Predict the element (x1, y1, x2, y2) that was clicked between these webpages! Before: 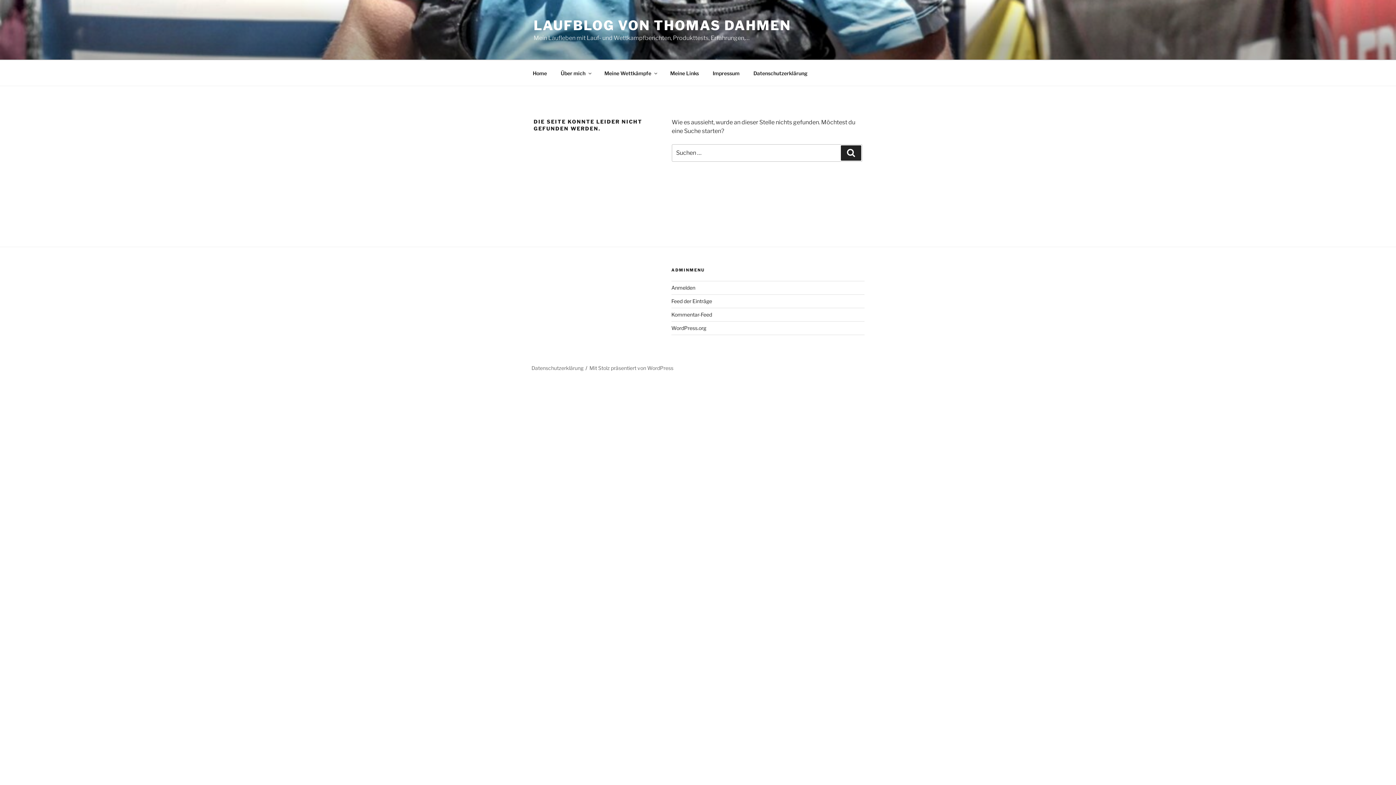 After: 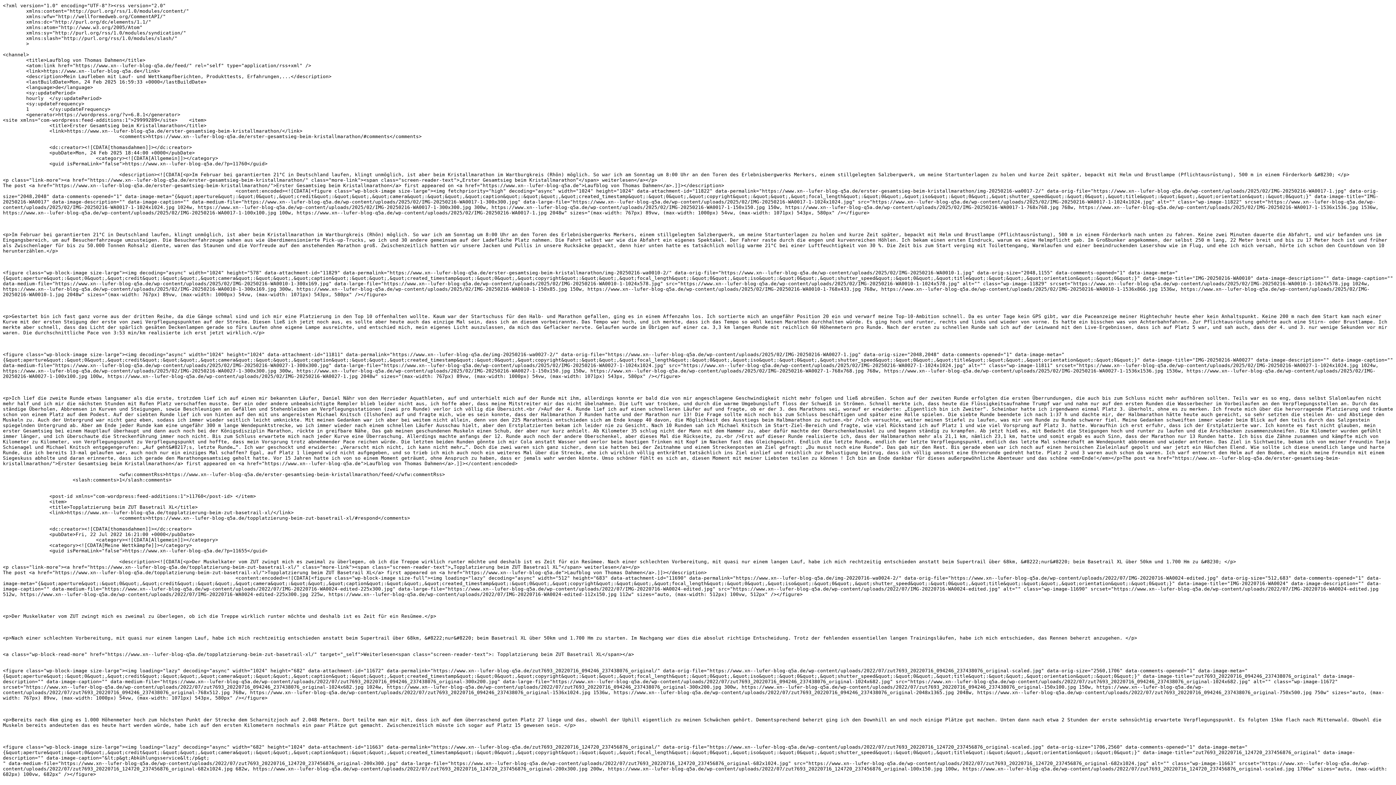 Action: label: Feed der Einträge bbox: (671, 298, 712, 304)